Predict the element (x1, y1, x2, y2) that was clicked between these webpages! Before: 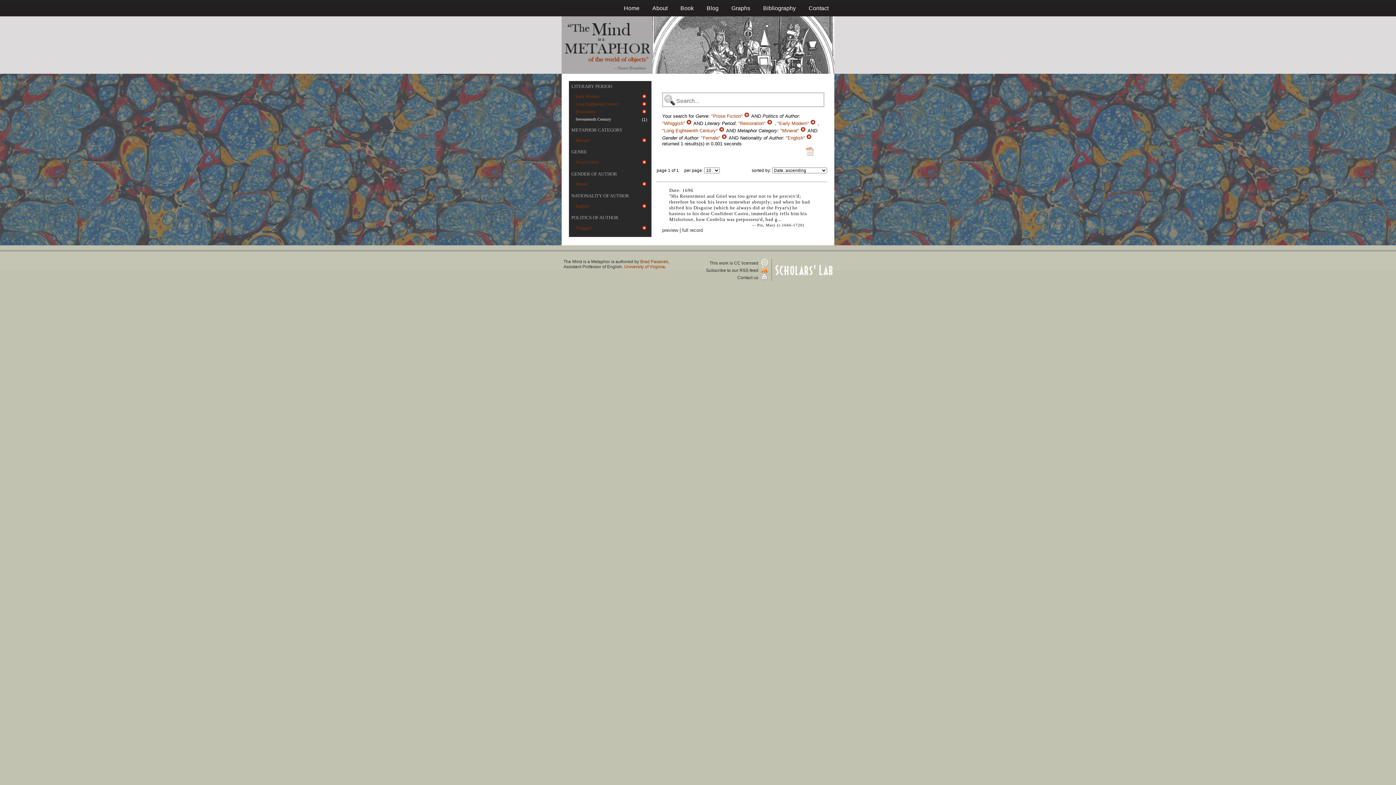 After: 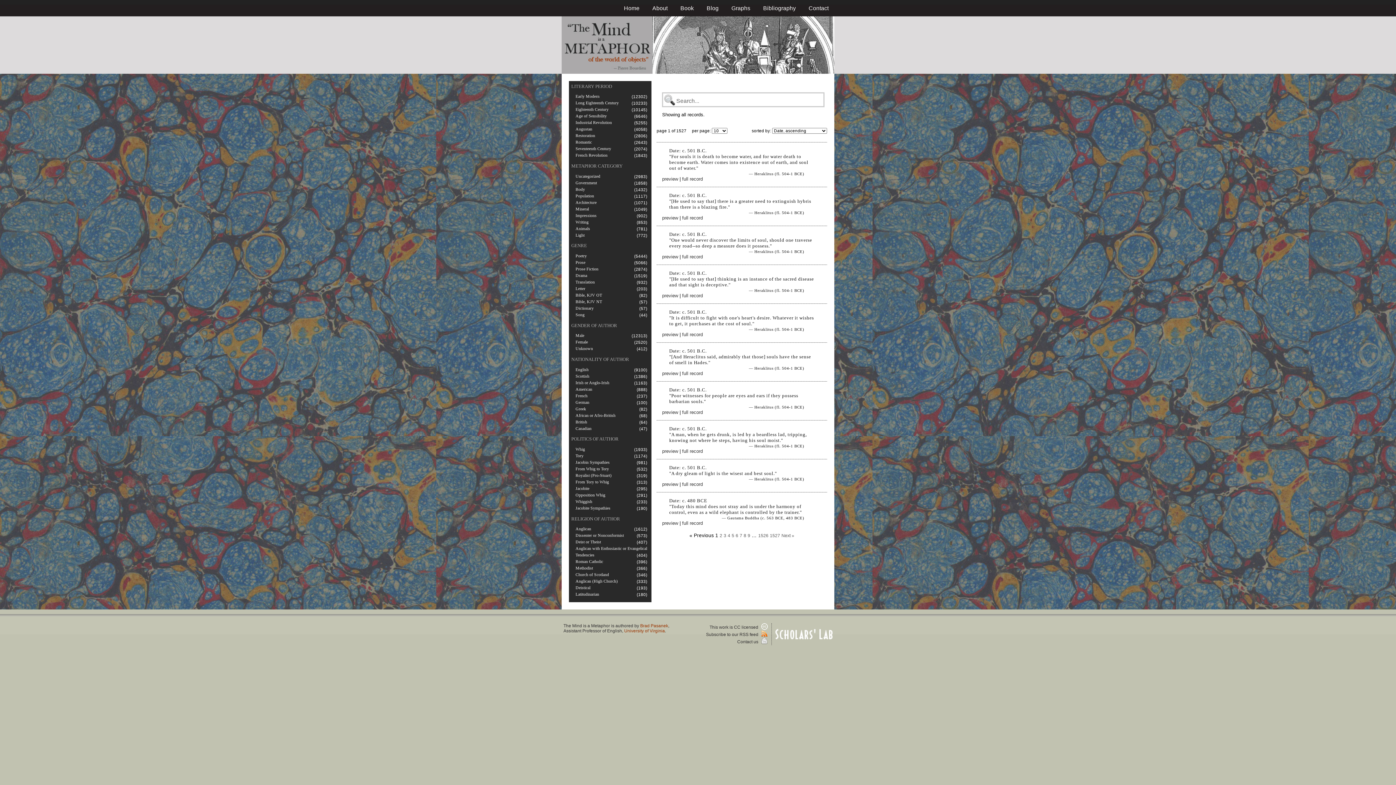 Action: bbox: (0, 16, 1396, 73)